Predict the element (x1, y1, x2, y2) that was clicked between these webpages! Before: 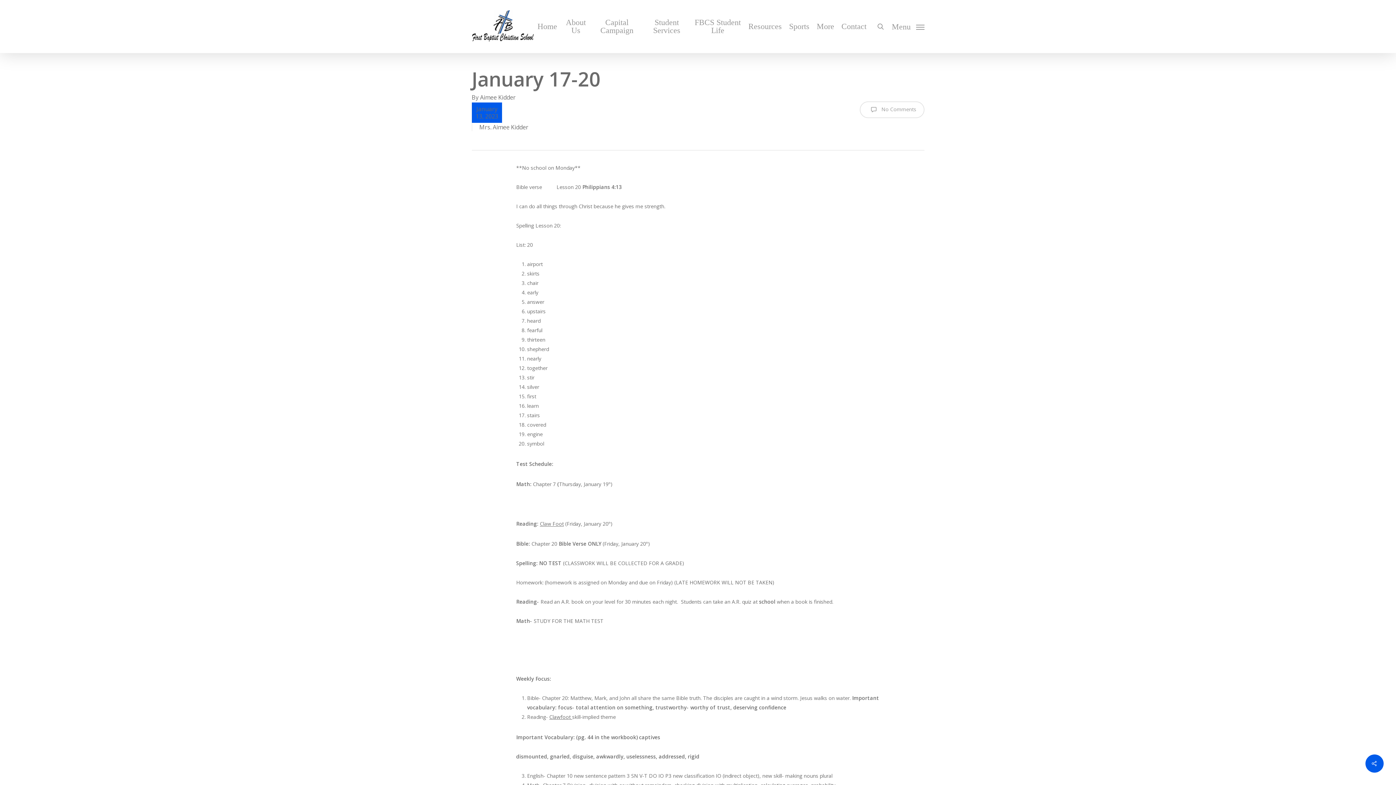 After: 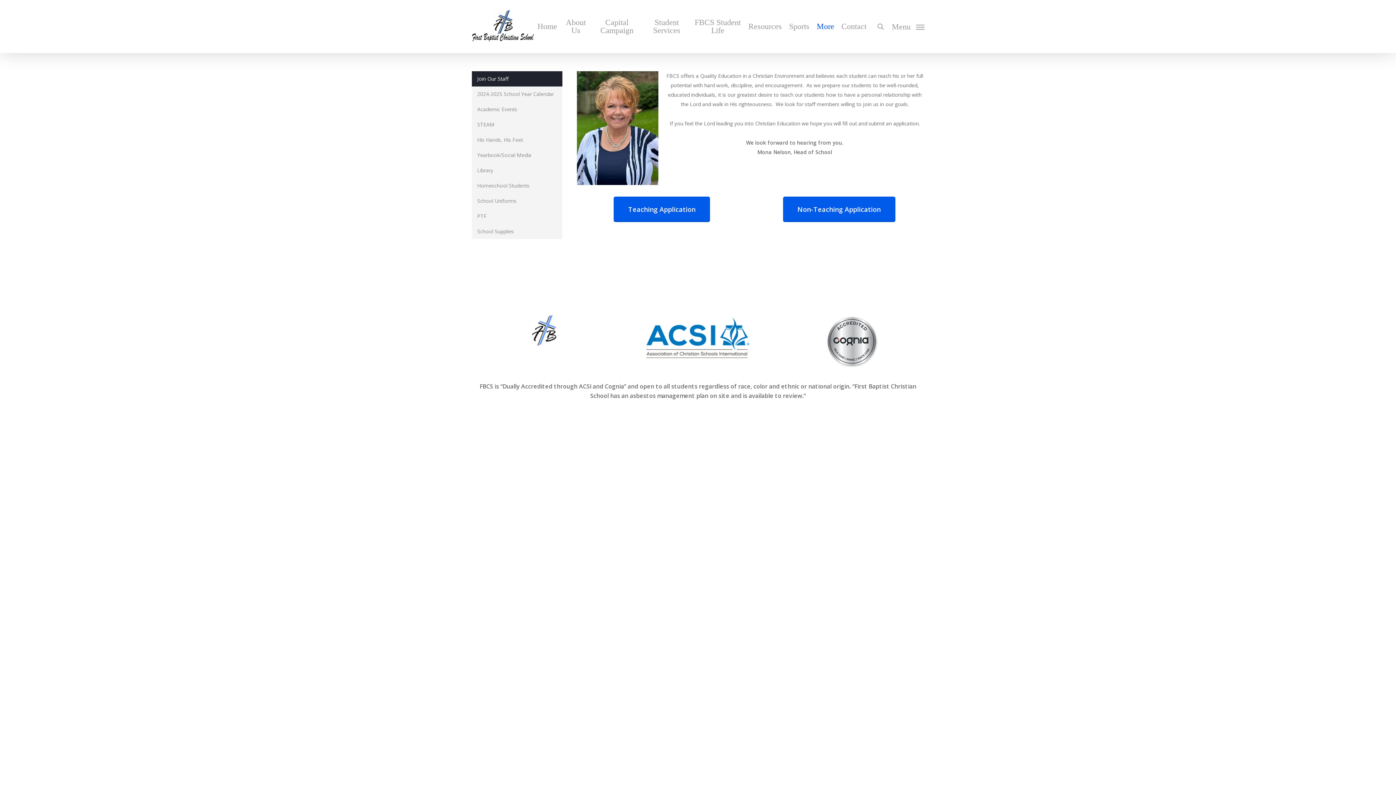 Action: bbox: (813, 22, 838, 30) label: More